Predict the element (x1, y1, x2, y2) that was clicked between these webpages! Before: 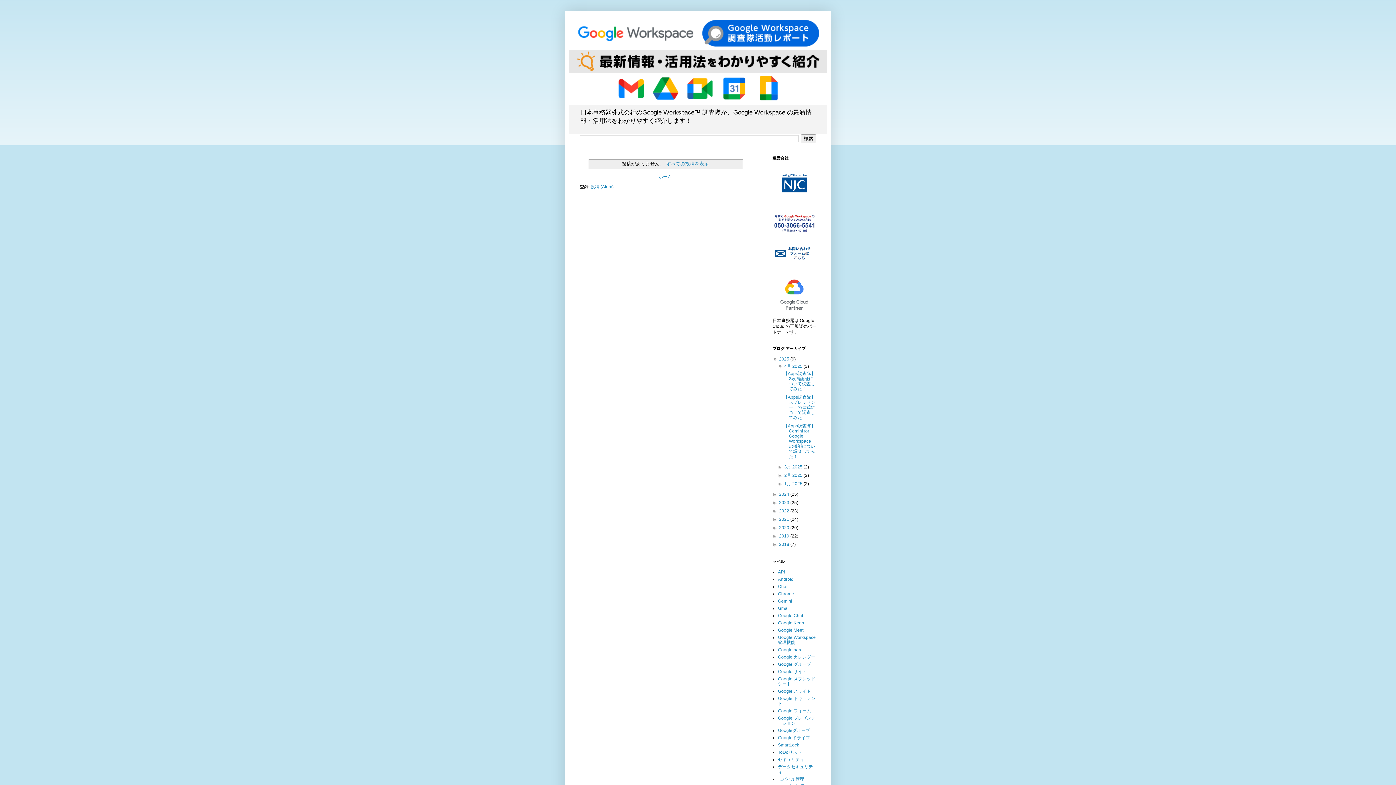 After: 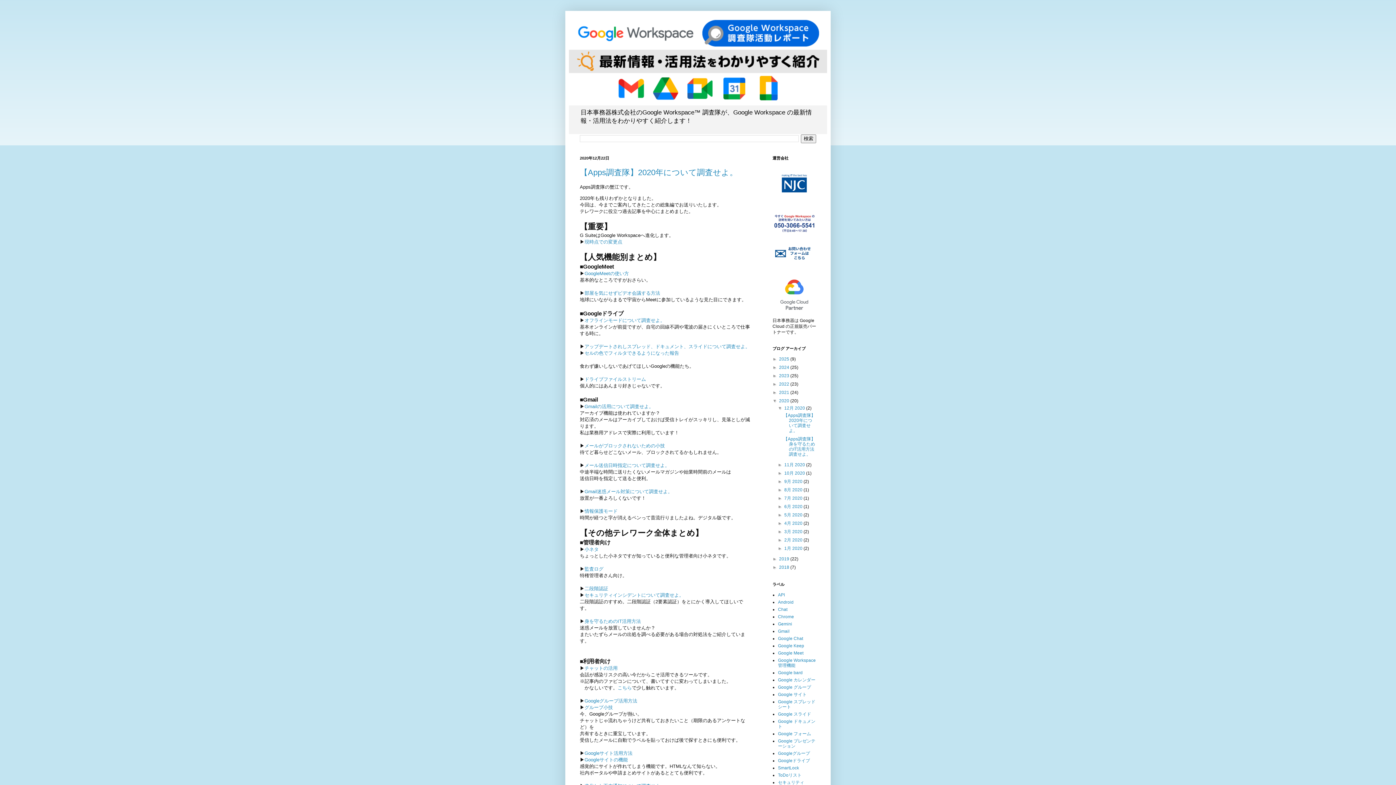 Action: label: 2020  bbox: (779, 525, 790, 530)